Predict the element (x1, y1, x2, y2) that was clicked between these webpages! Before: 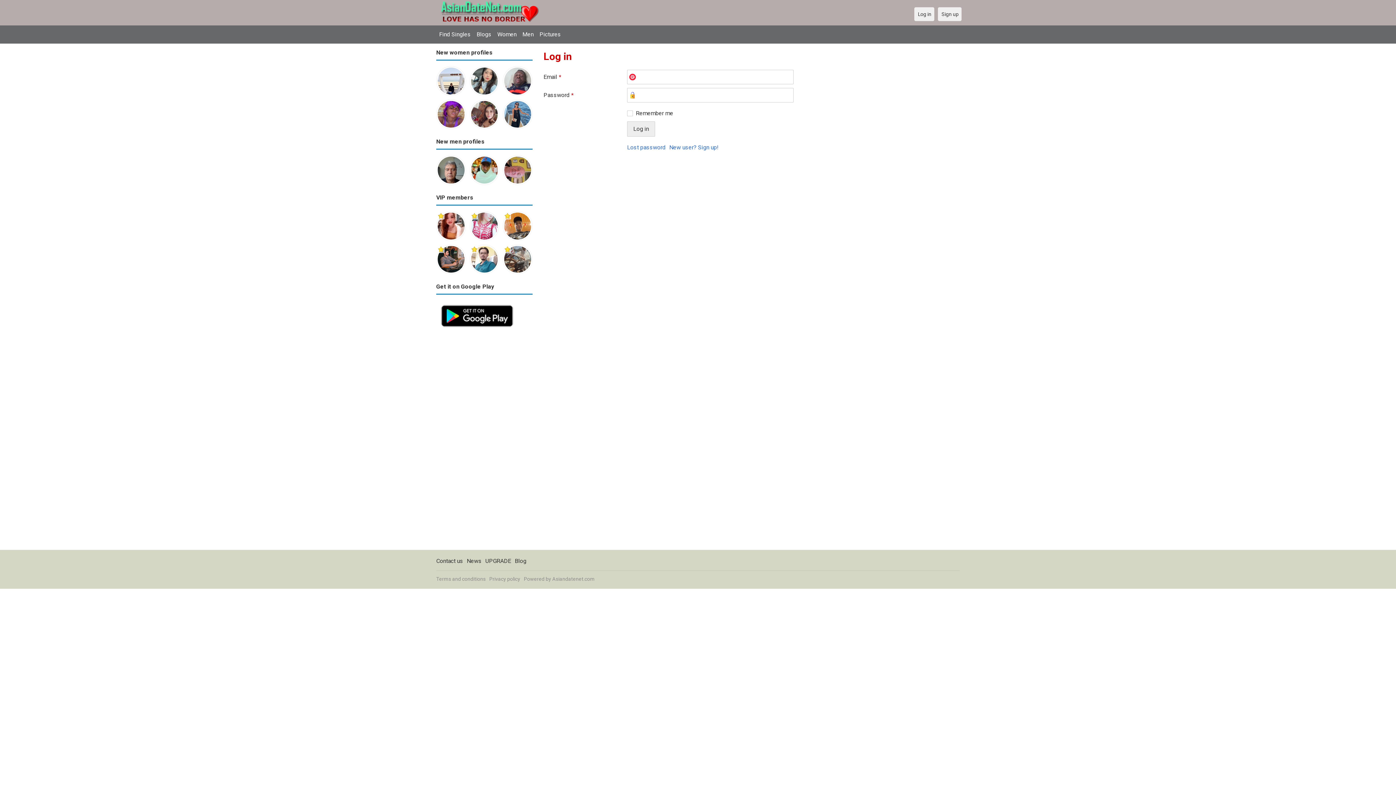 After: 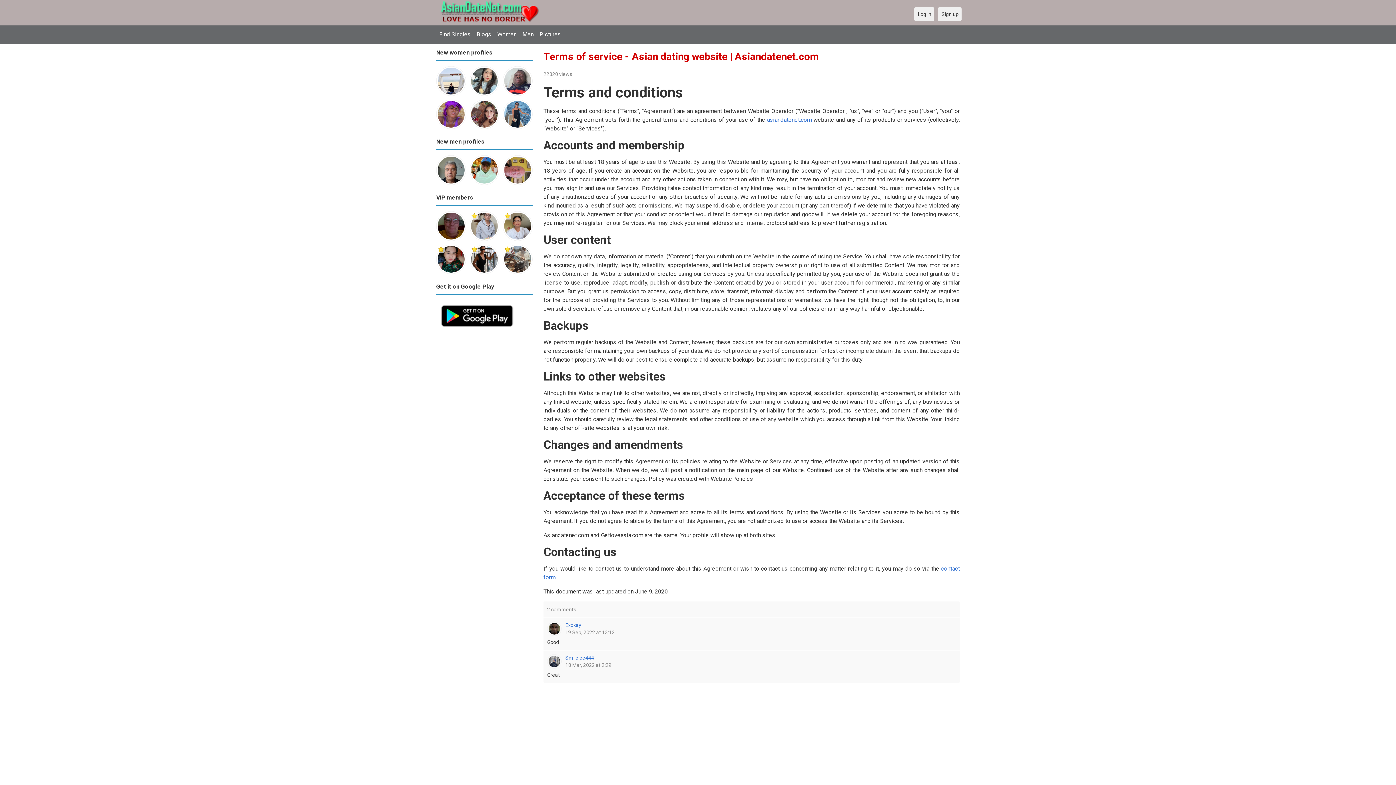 Action: label: Terms and conditions bbox: (436, 576, 485, 582)